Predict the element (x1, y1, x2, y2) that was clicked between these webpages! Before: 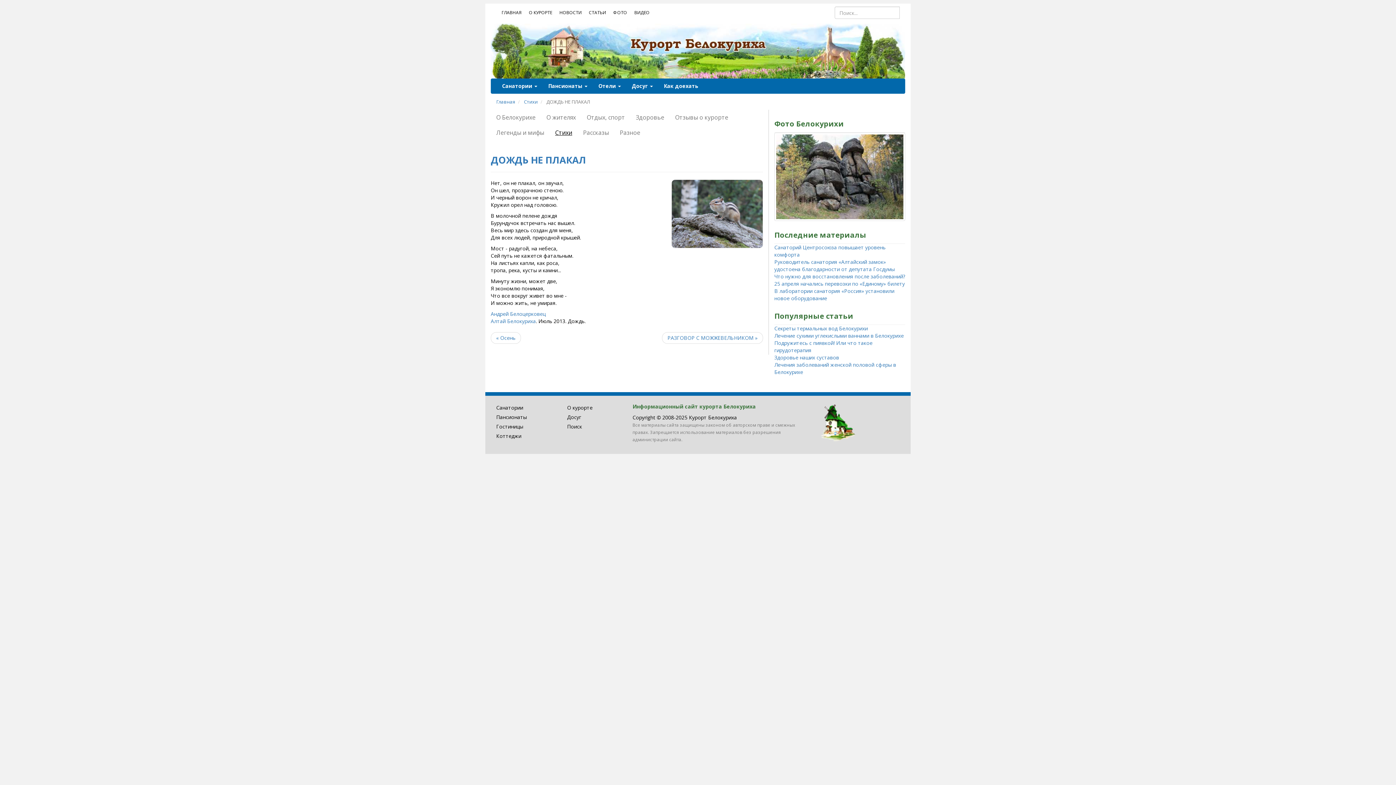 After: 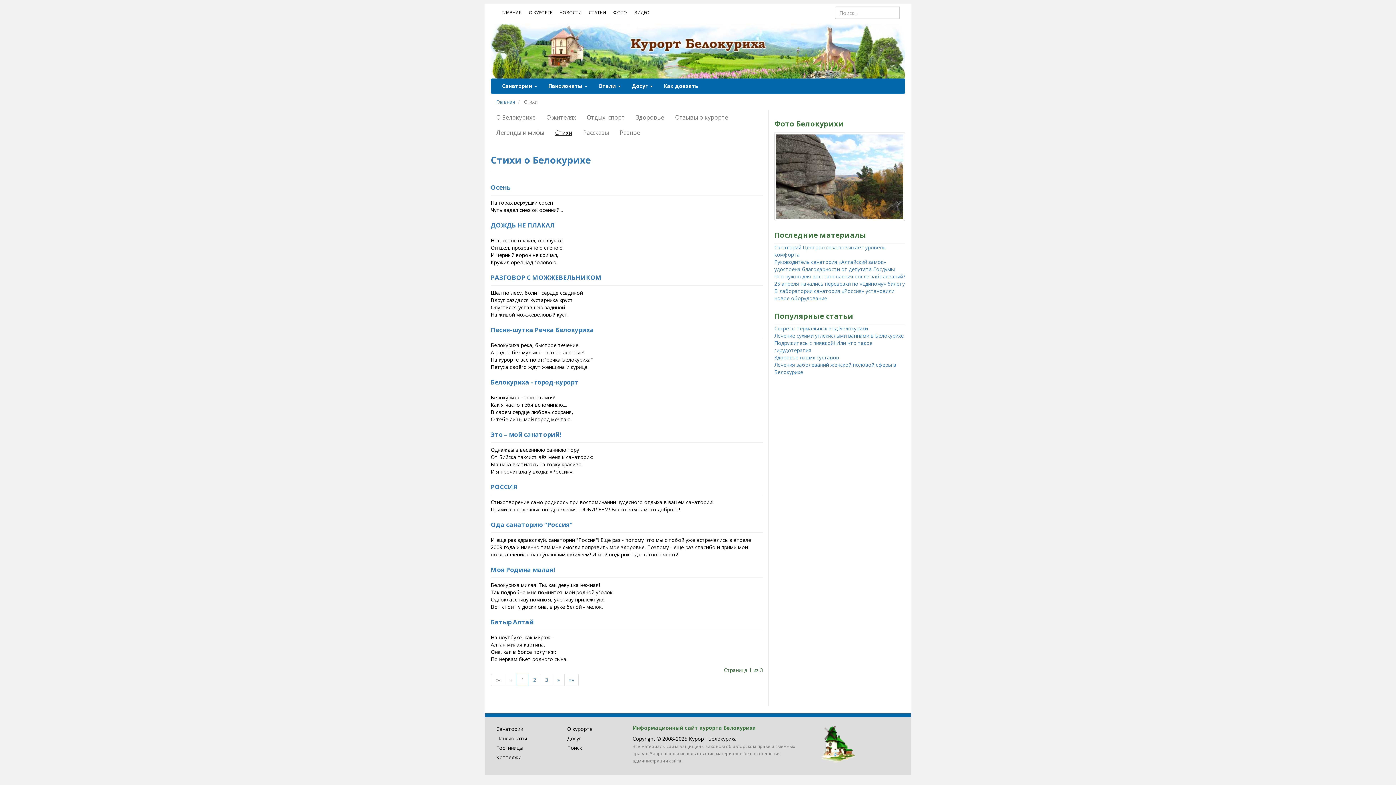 Action: label: Стихи bbox: (549, 125, 577, 140)